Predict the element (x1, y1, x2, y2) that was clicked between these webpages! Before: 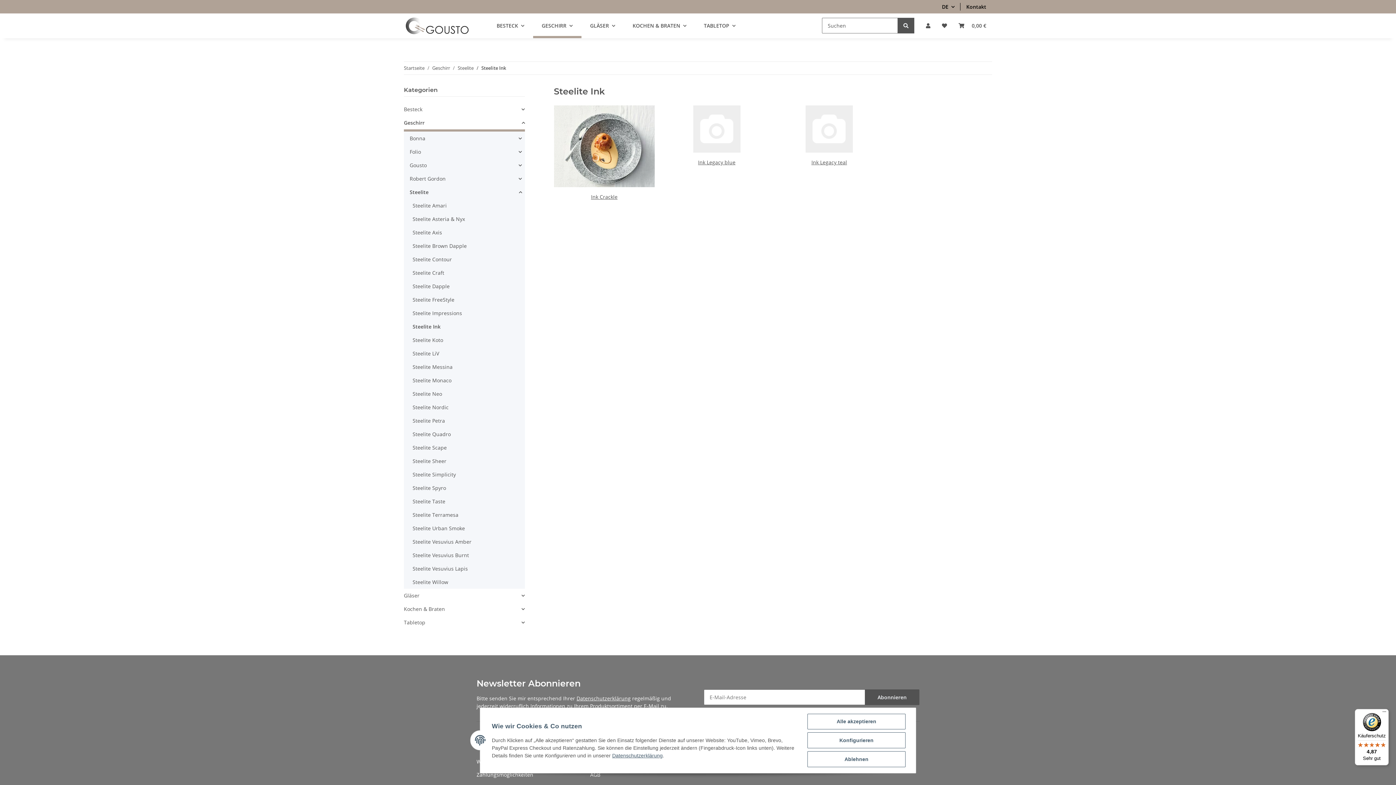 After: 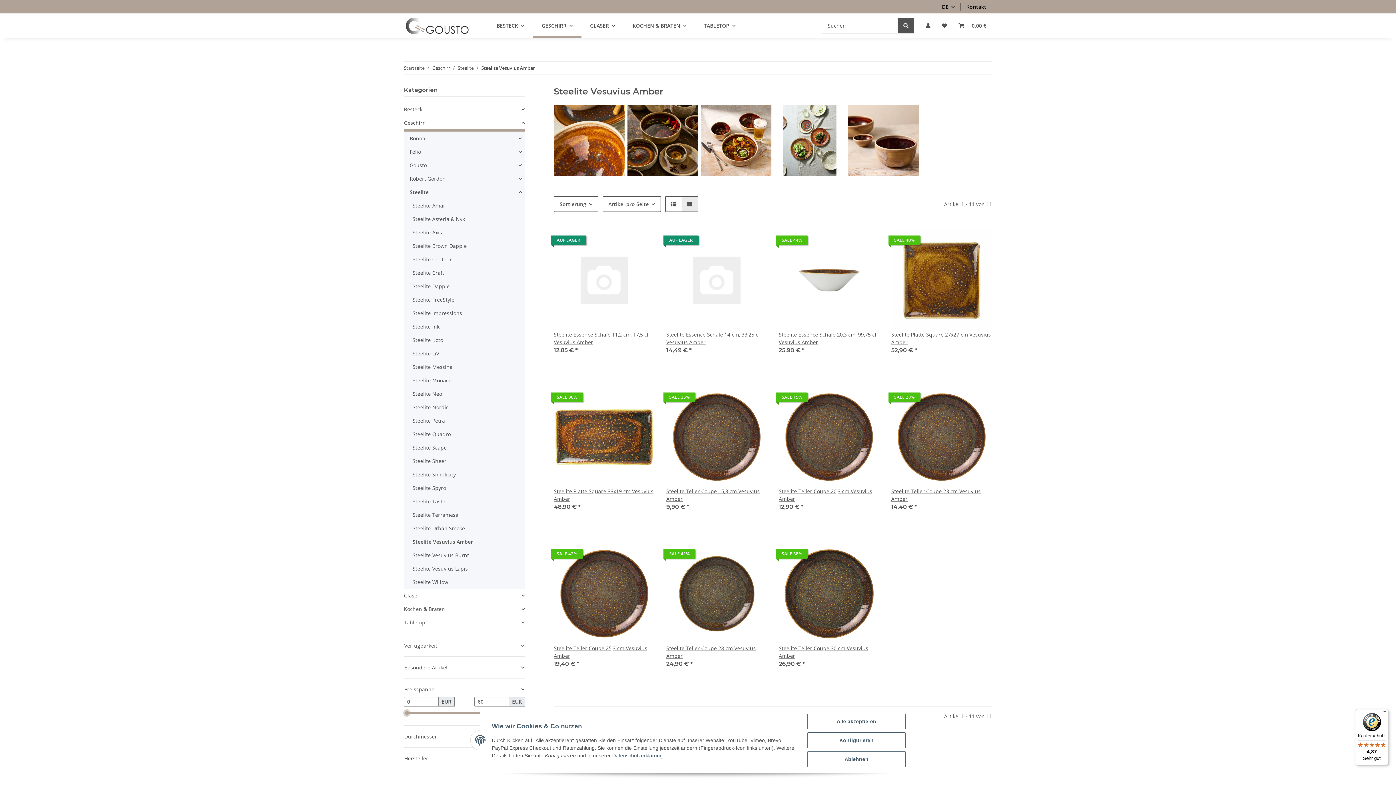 Action: bbox: (409, 535, 524, 548) label: Steelite Vesuvius Amber